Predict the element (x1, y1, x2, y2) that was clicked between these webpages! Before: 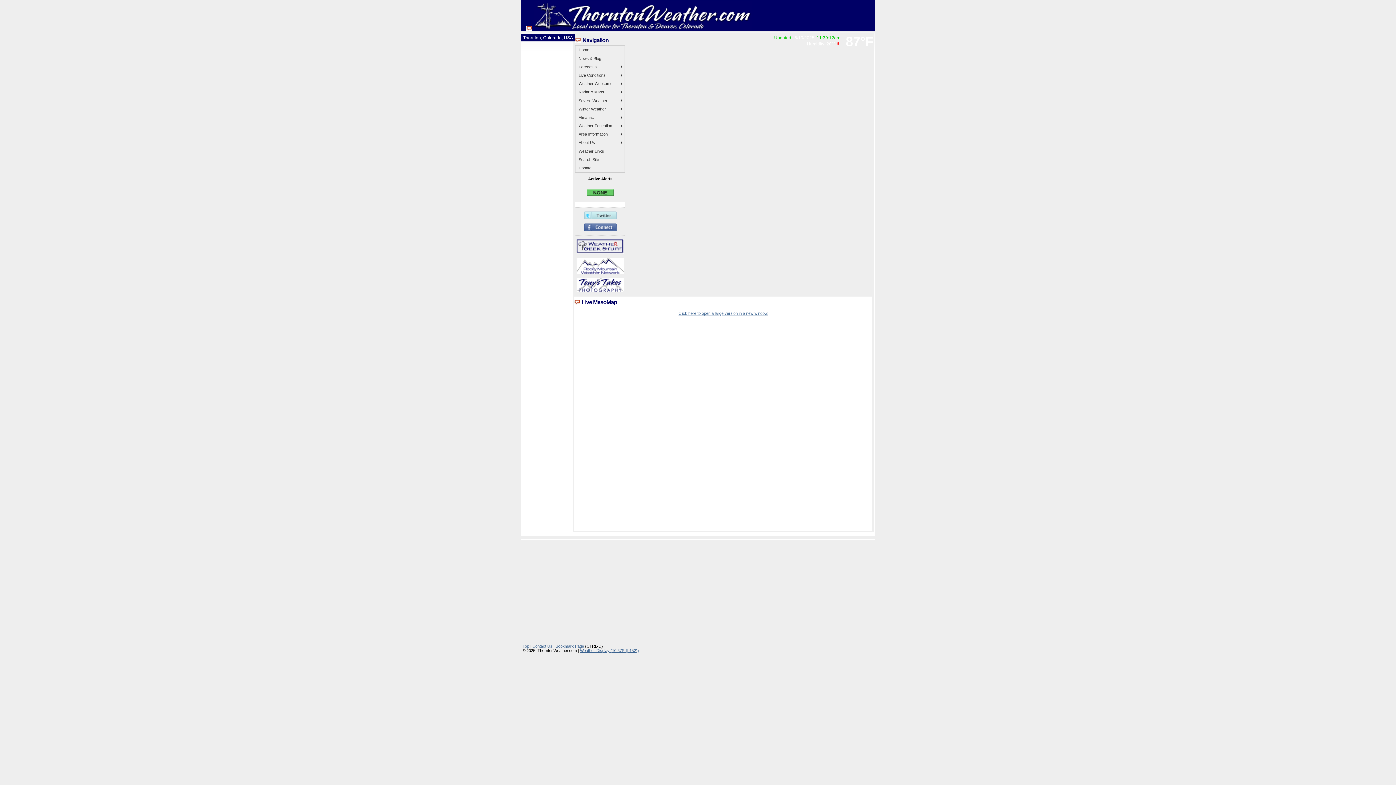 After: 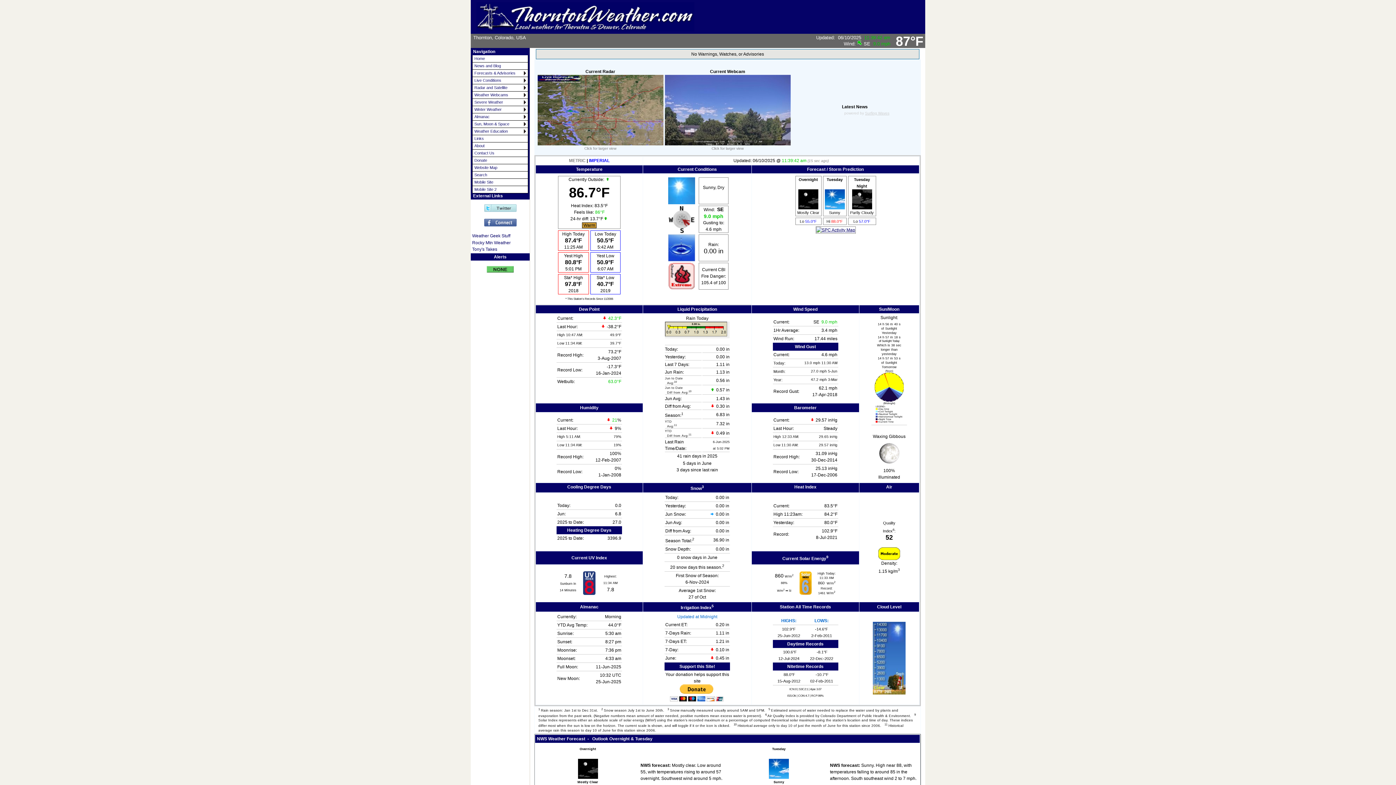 Action: bbox: (526, 25, 751, 32)